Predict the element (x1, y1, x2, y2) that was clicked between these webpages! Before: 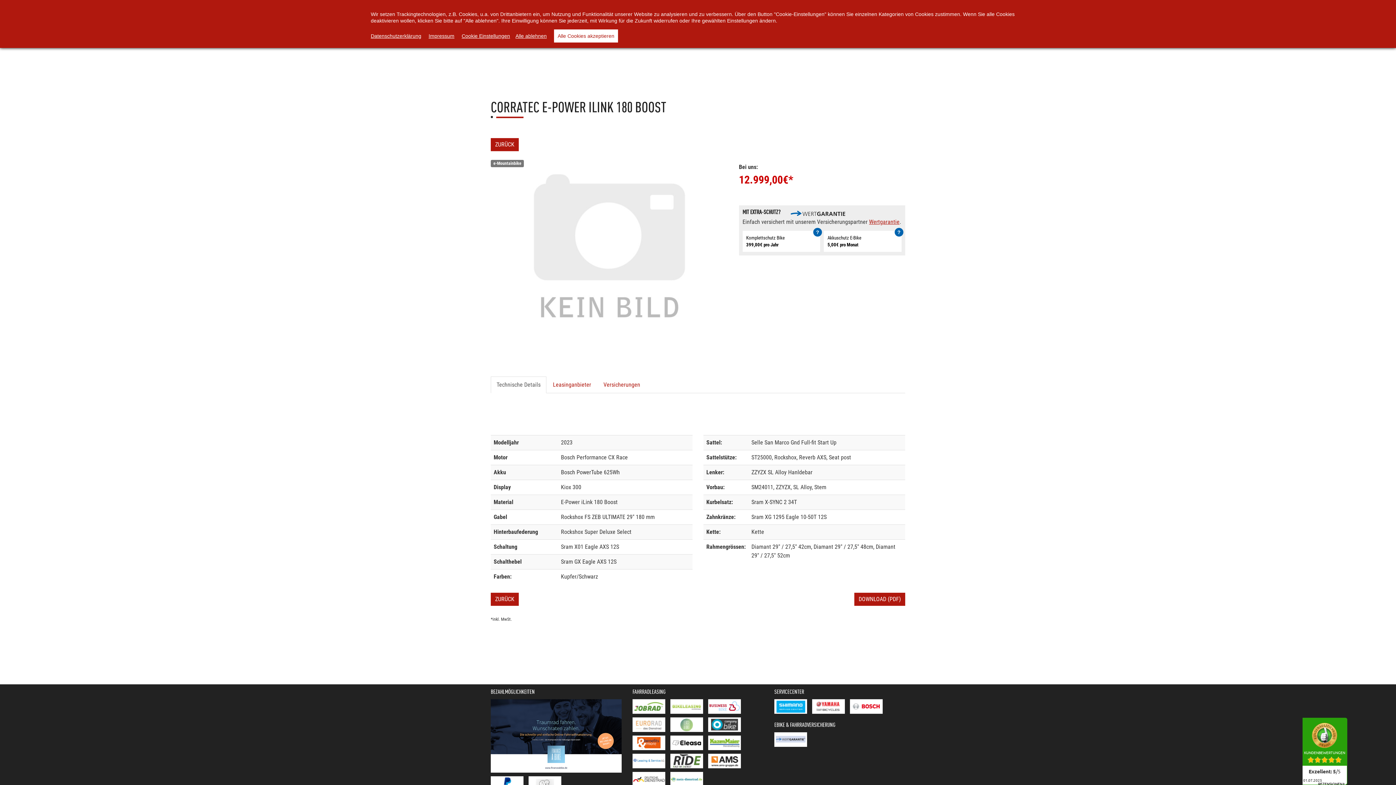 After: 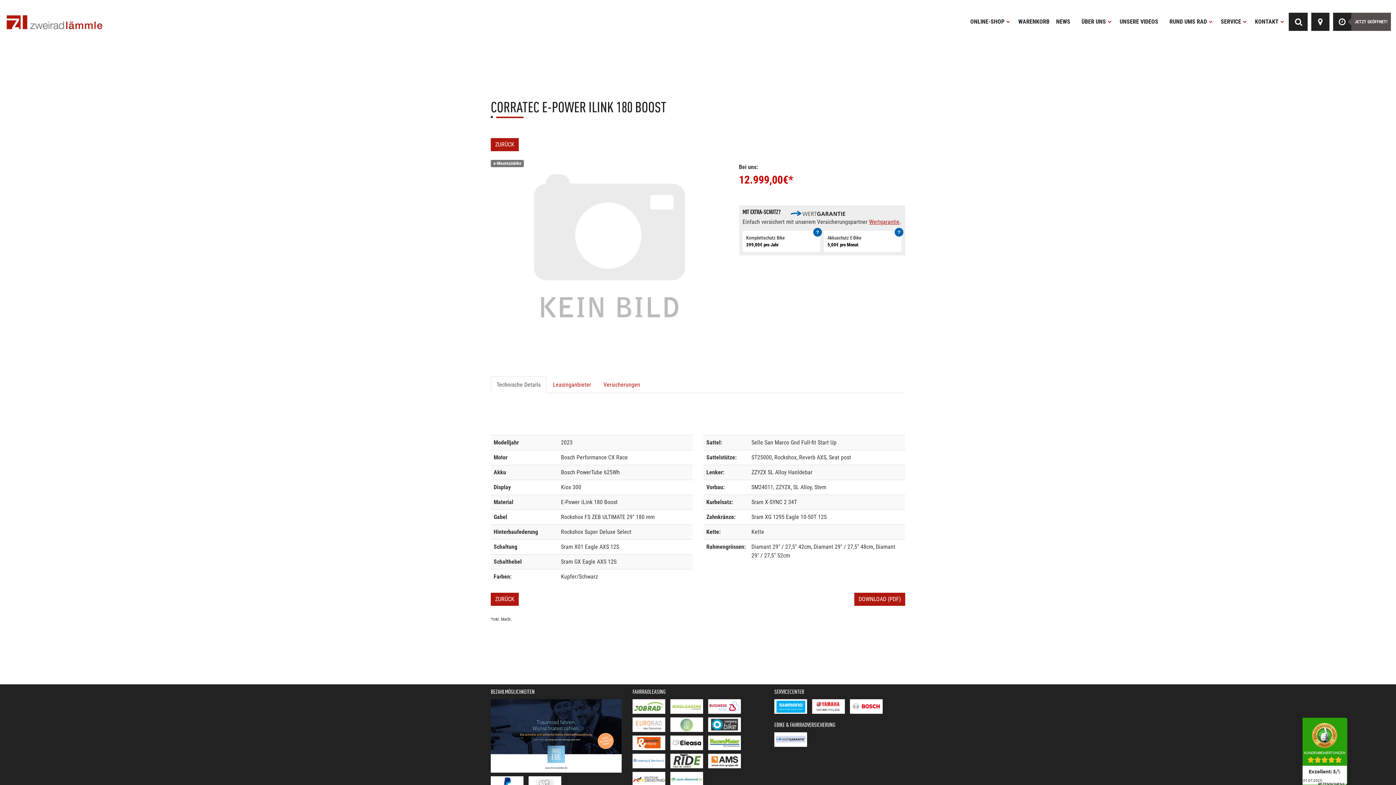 Action: label: Alle ablehnen bbox: (515, 32, 546, 39)